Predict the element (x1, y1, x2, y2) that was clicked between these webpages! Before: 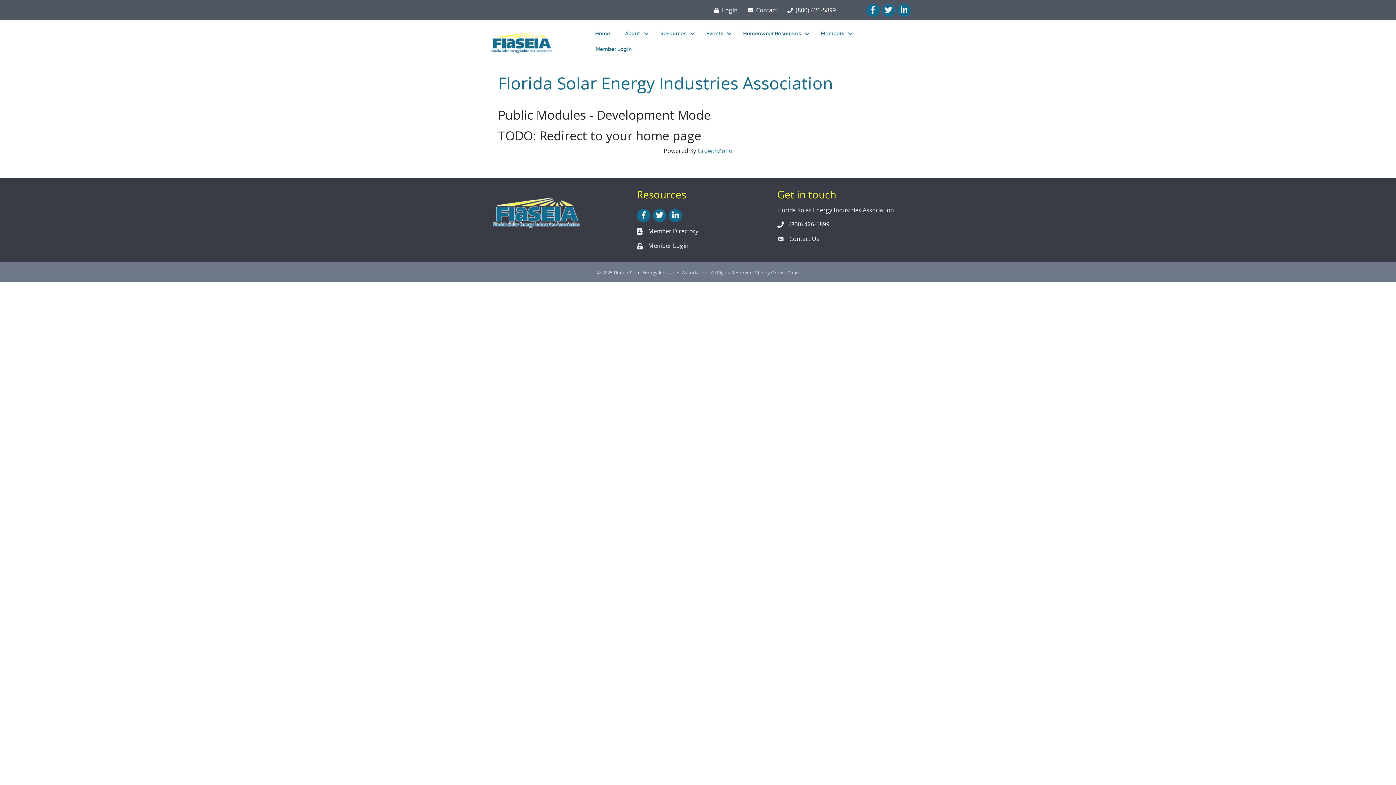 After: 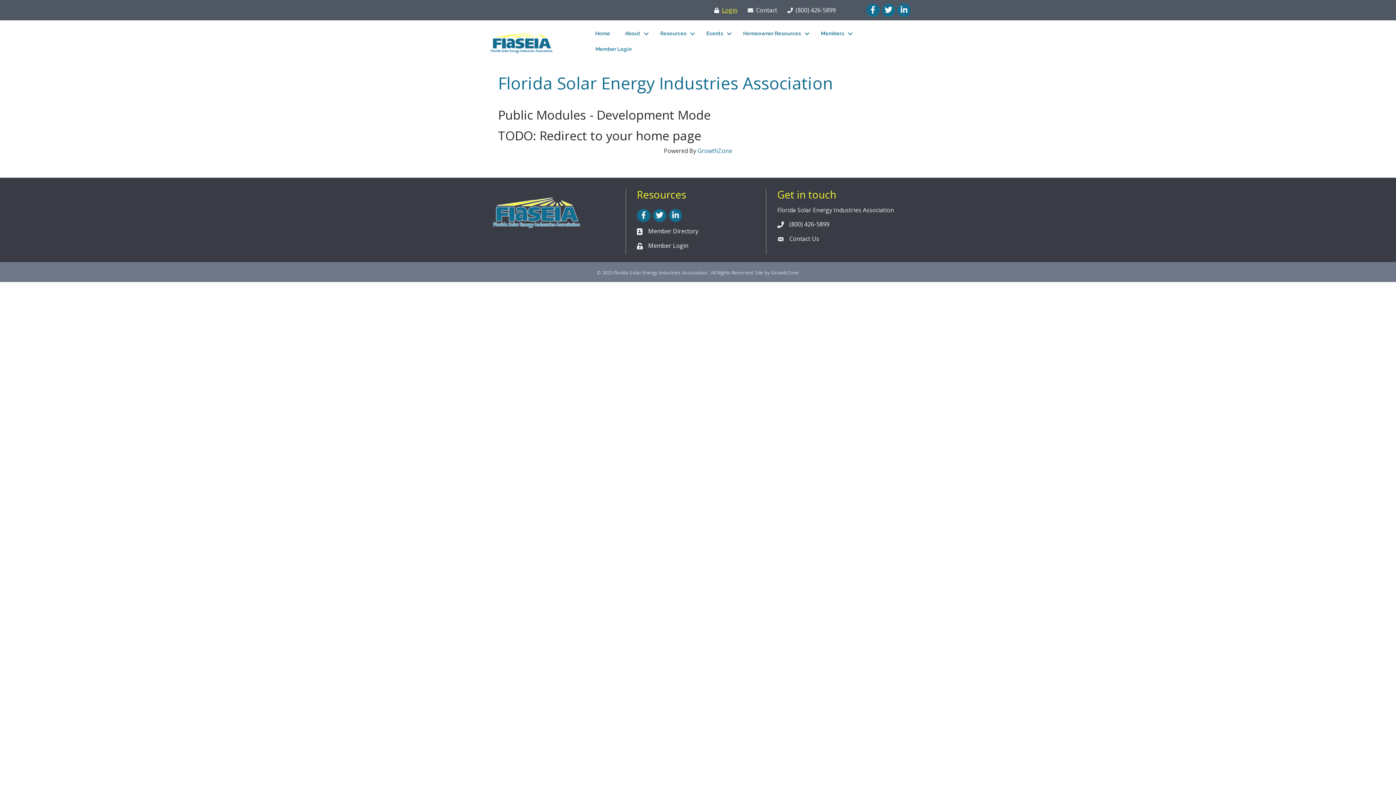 Action: label: Login bbox: (711, 4, 737, 16)